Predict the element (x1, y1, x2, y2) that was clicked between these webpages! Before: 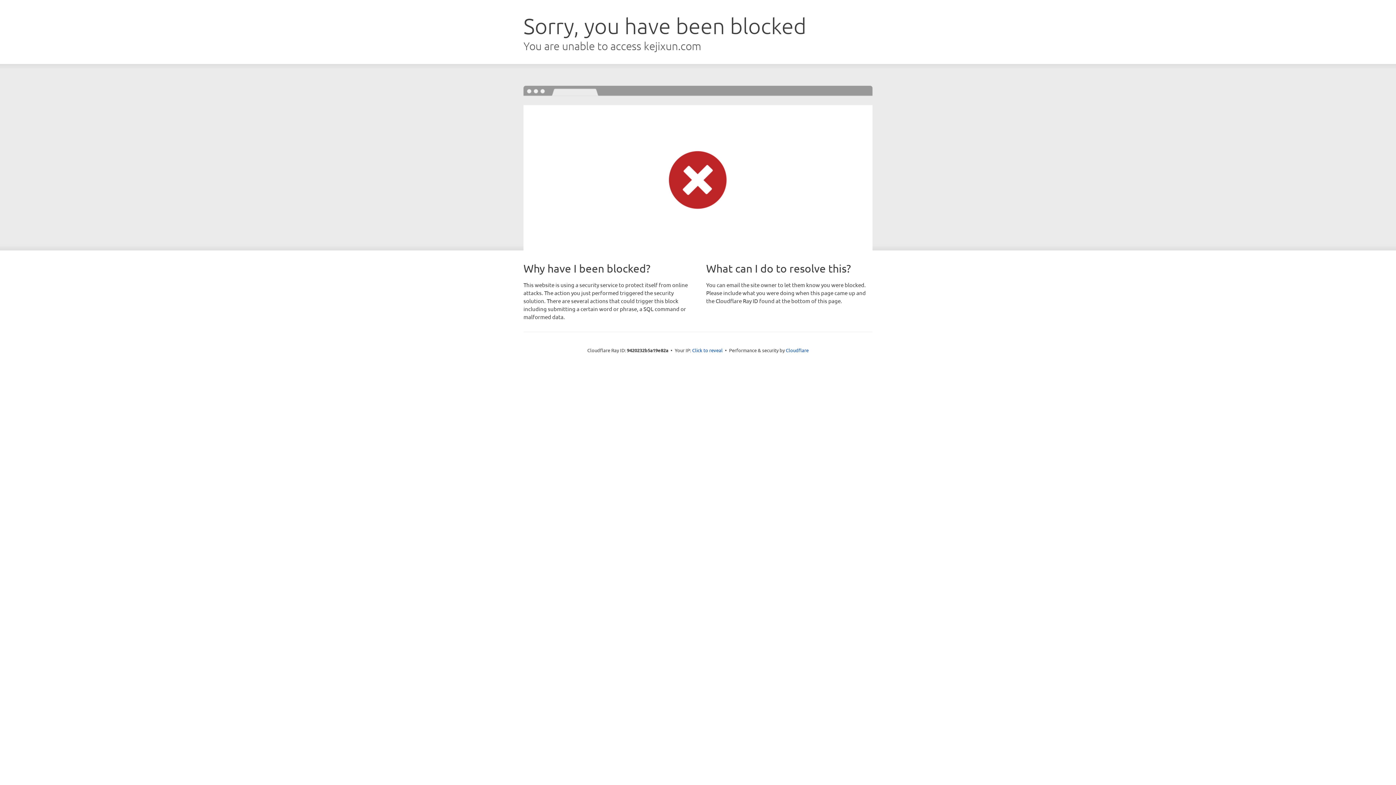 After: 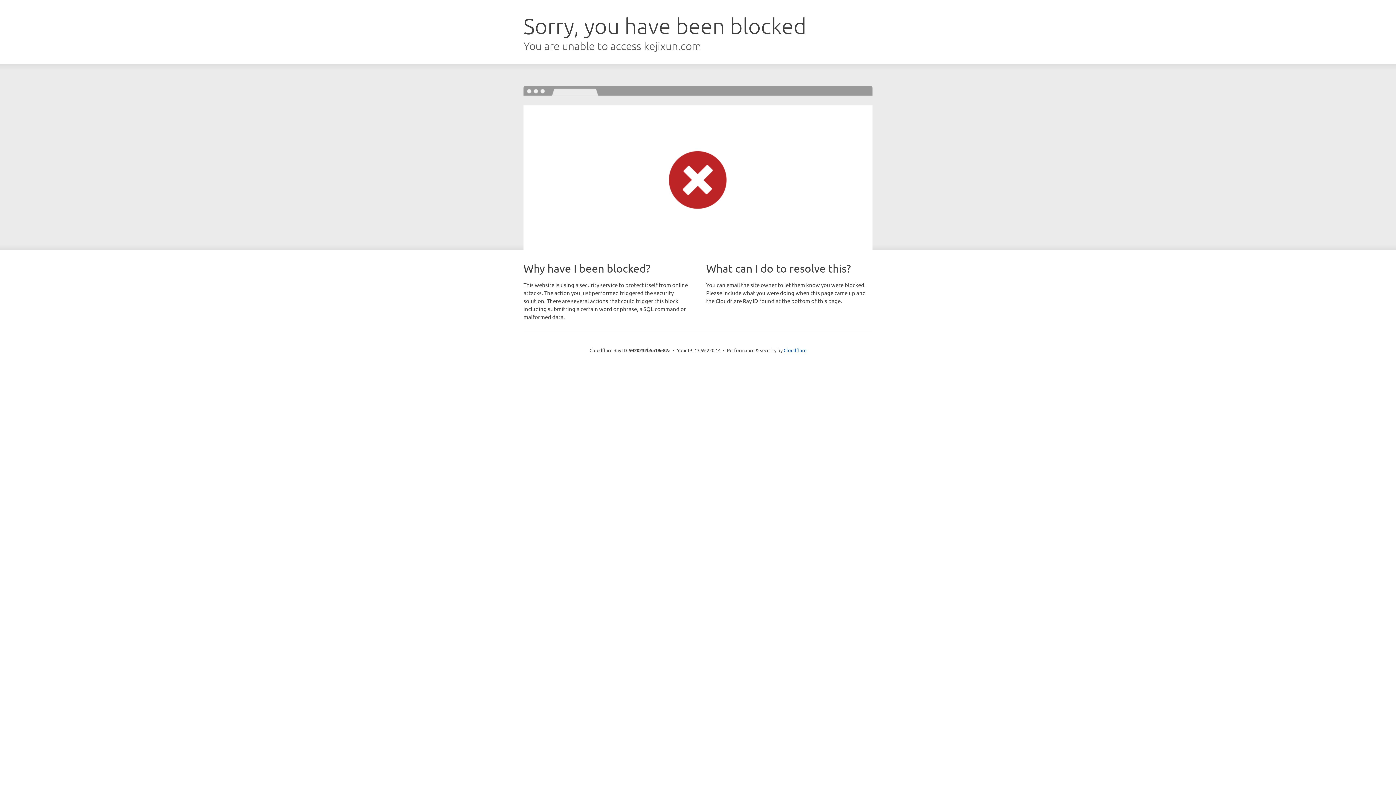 Action: label: Click to reveal bbox: (692, 346, 722, 353)